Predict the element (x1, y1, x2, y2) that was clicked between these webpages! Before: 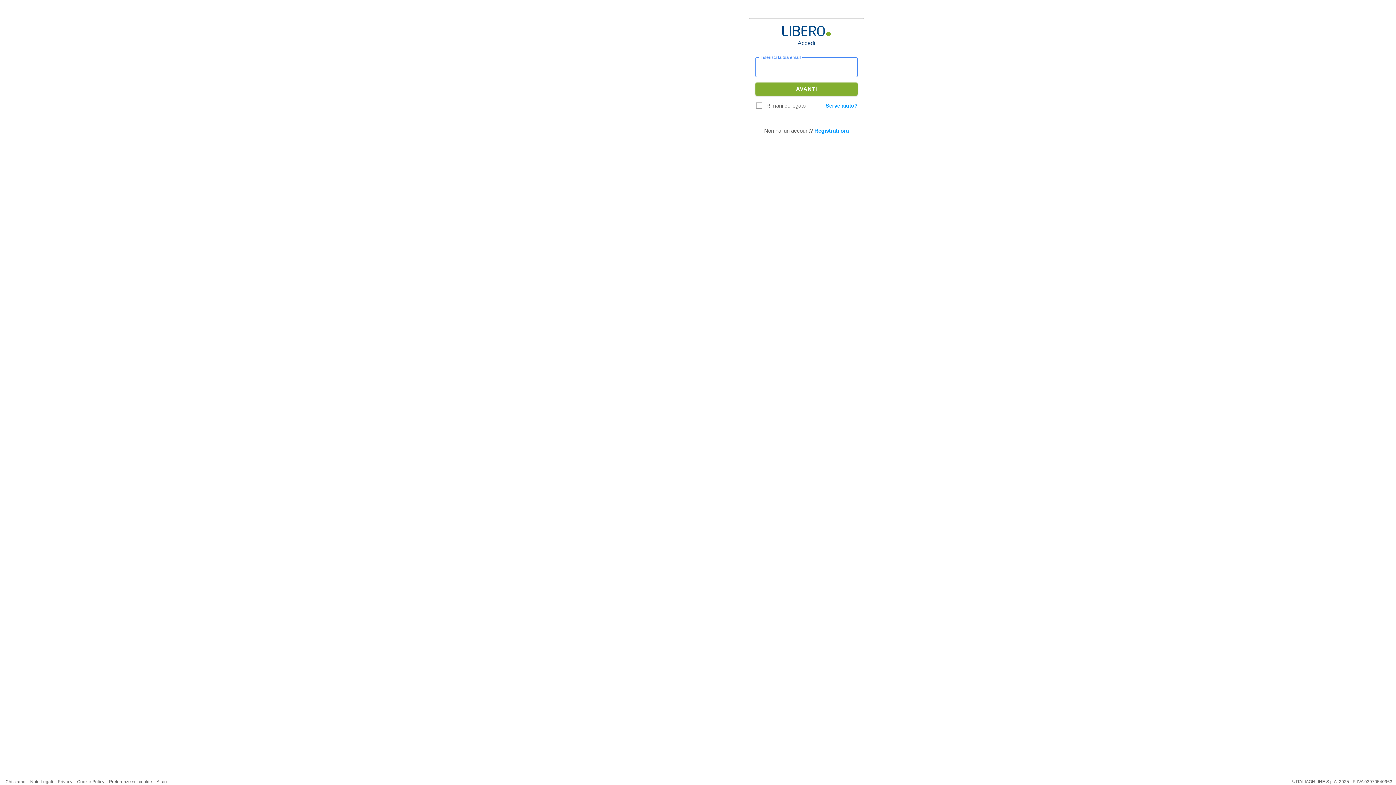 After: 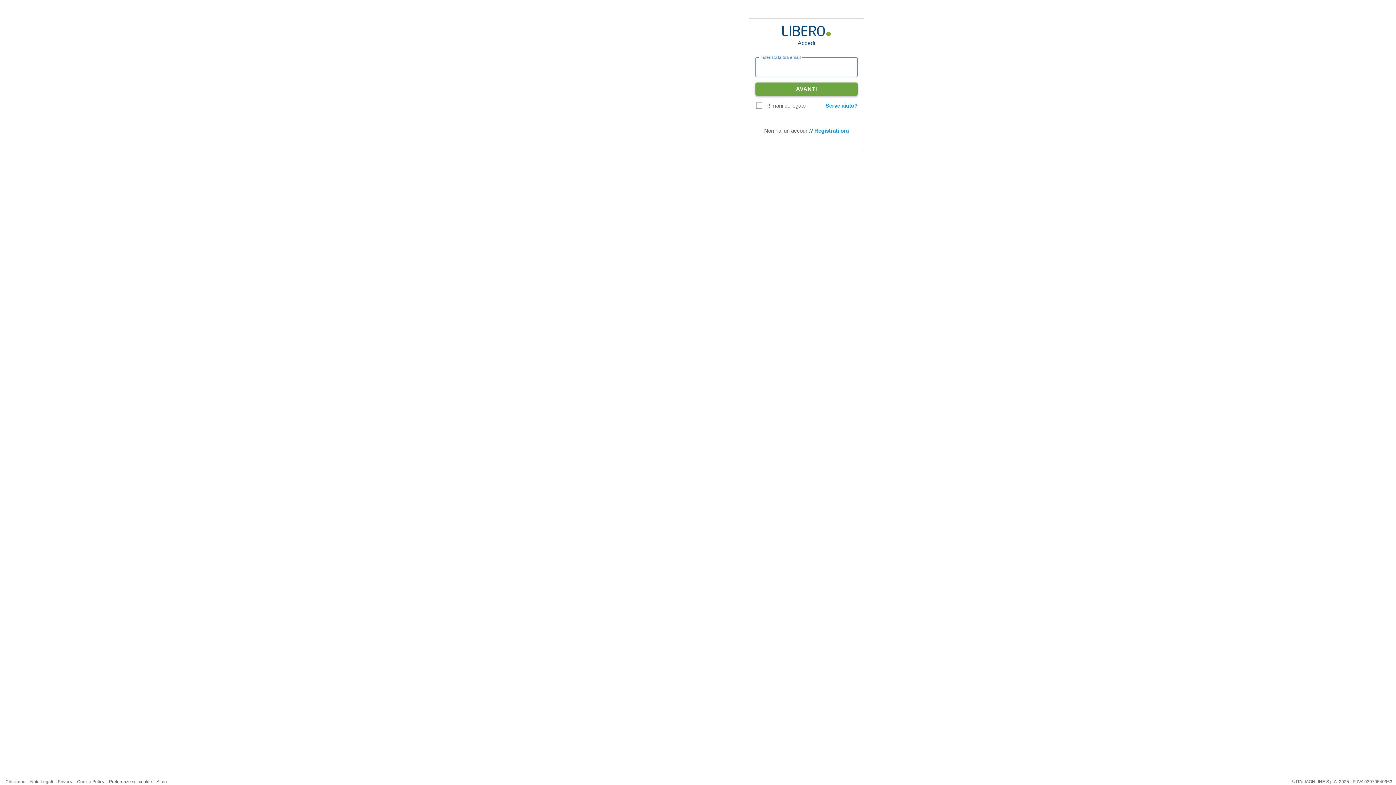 Action: bbox: (755, 82, 857, 95) label: AVANTI